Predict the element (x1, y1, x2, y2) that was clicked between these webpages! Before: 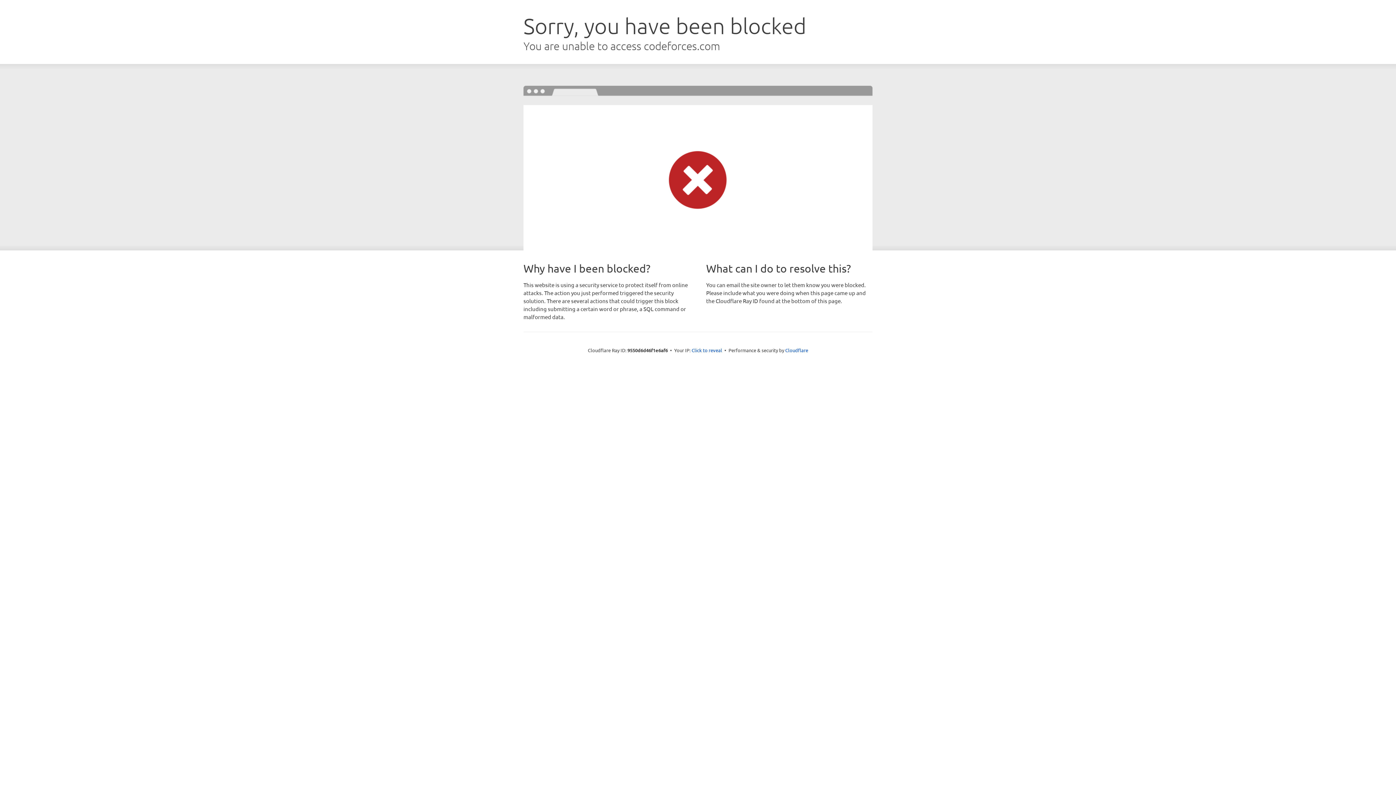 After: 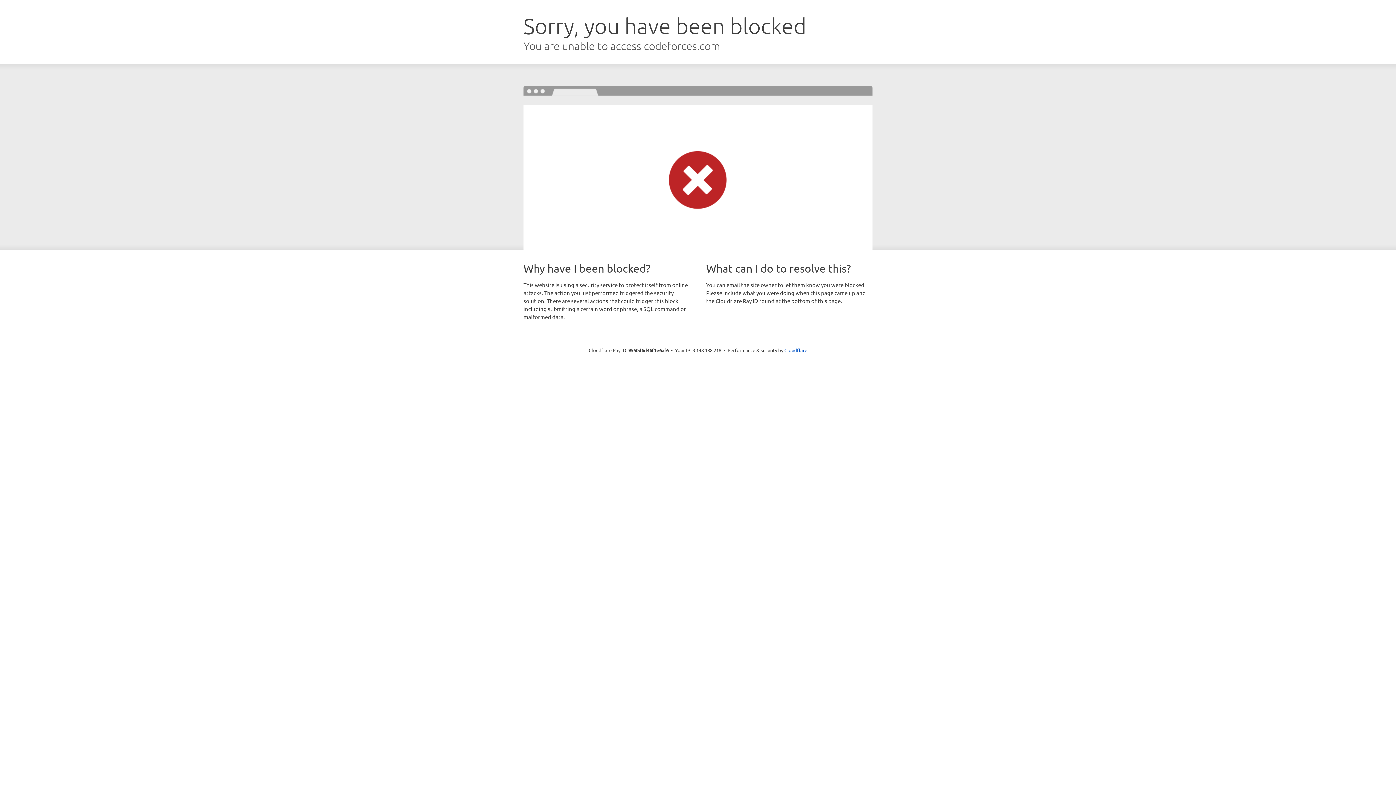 Action: bbox: (691, 346, 722, 353) label: Click to reveal